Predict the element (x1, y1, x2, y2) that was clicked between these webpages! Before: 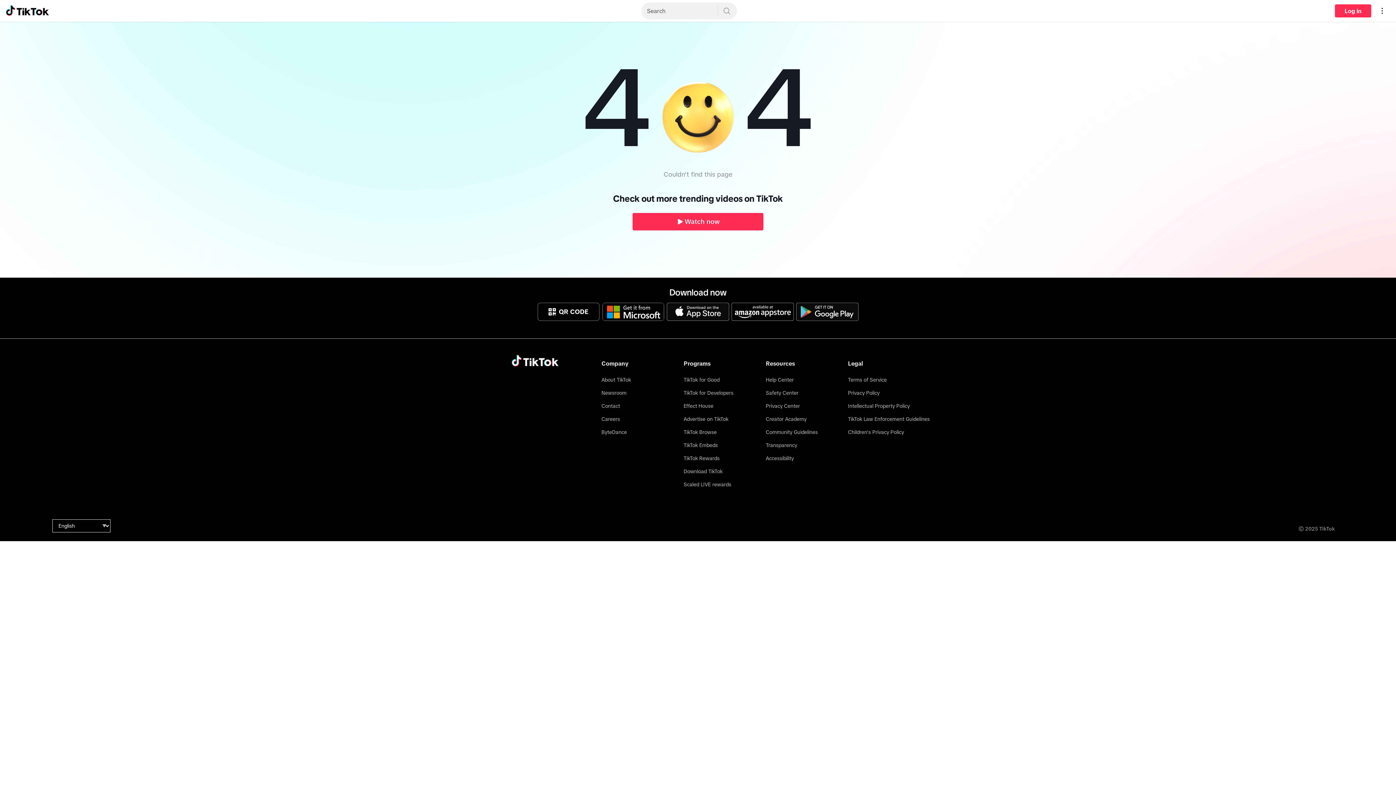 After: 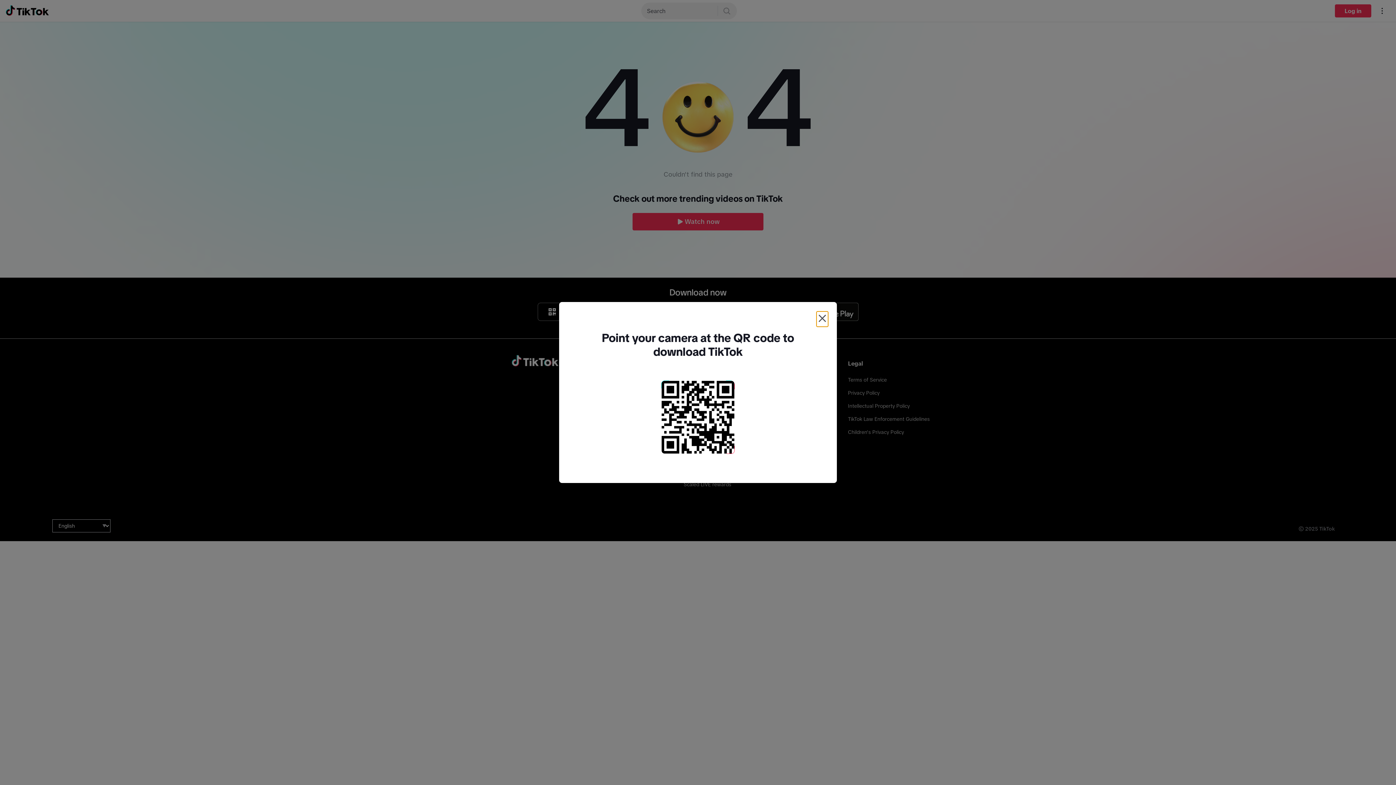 Action: label: QR CODE bbox: (537, 303, 599, 321)